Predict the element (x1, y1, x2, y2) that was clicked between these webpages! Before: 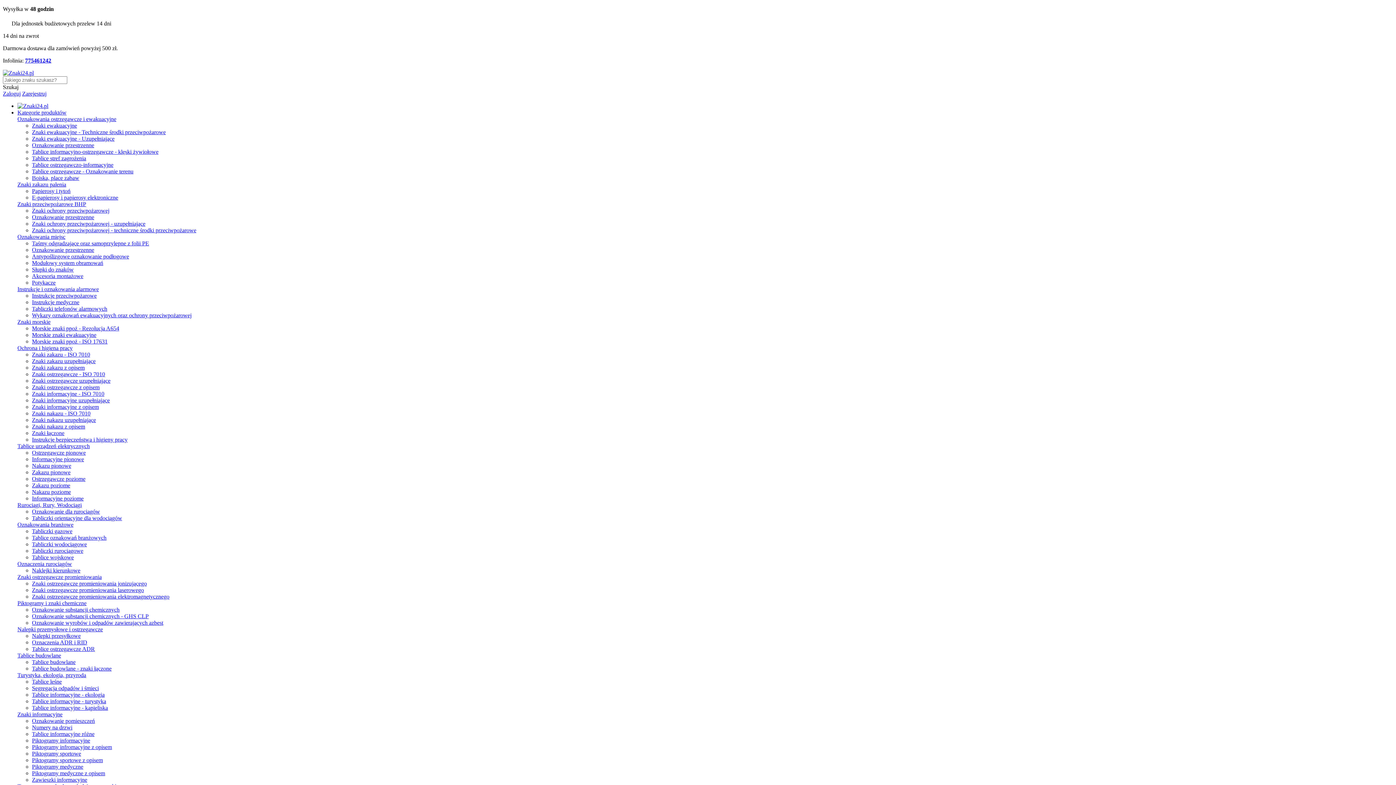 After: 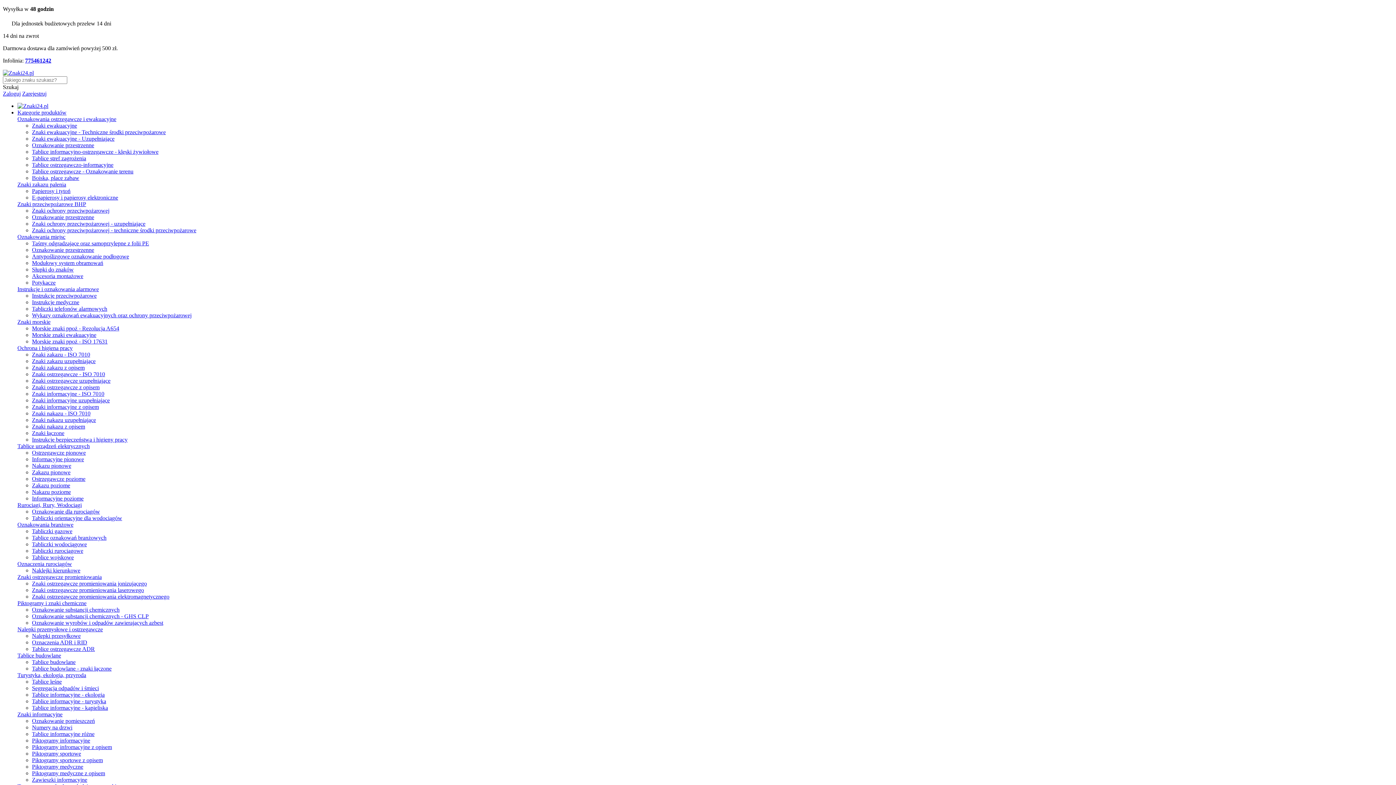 Action: bbox: (17, 672, 86, 678) label: Turystyka, ekologia, przyroda